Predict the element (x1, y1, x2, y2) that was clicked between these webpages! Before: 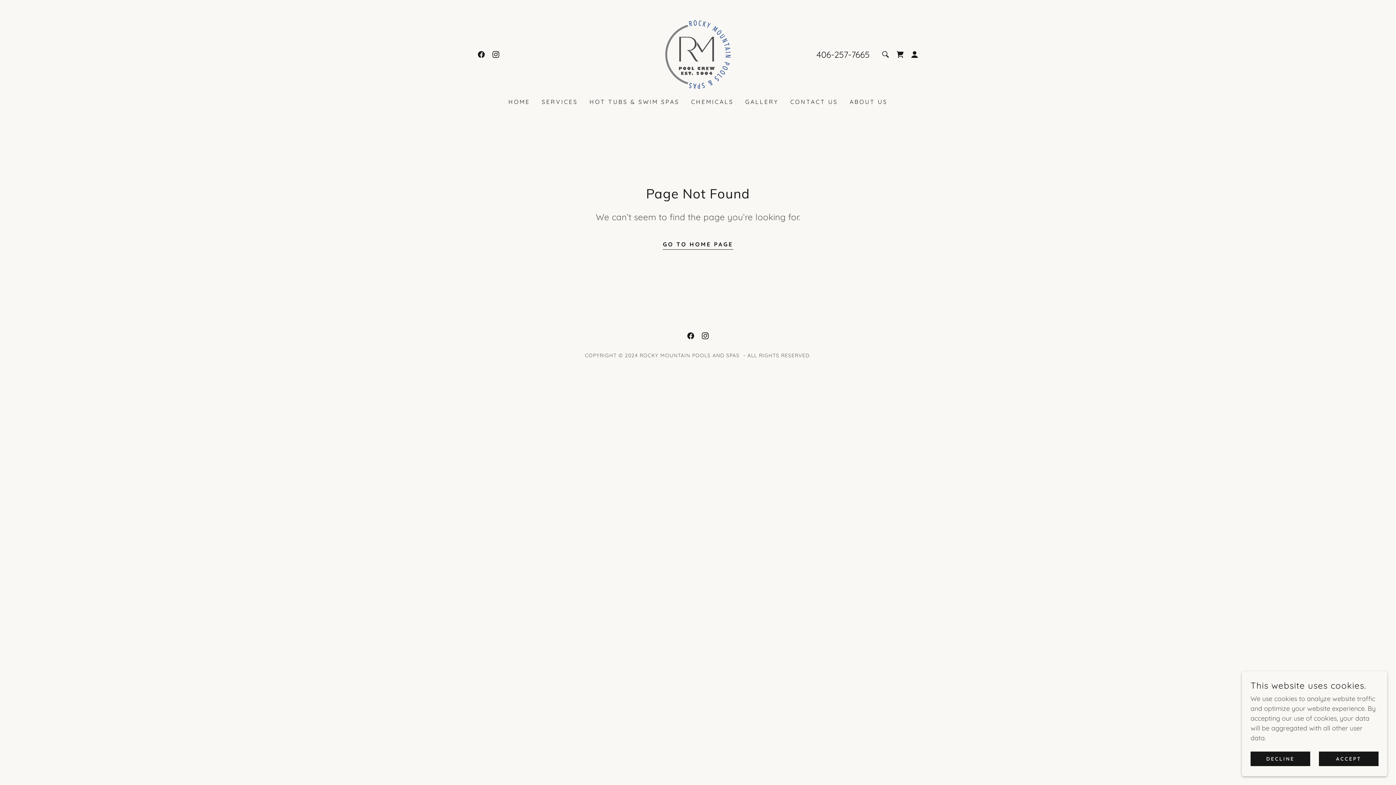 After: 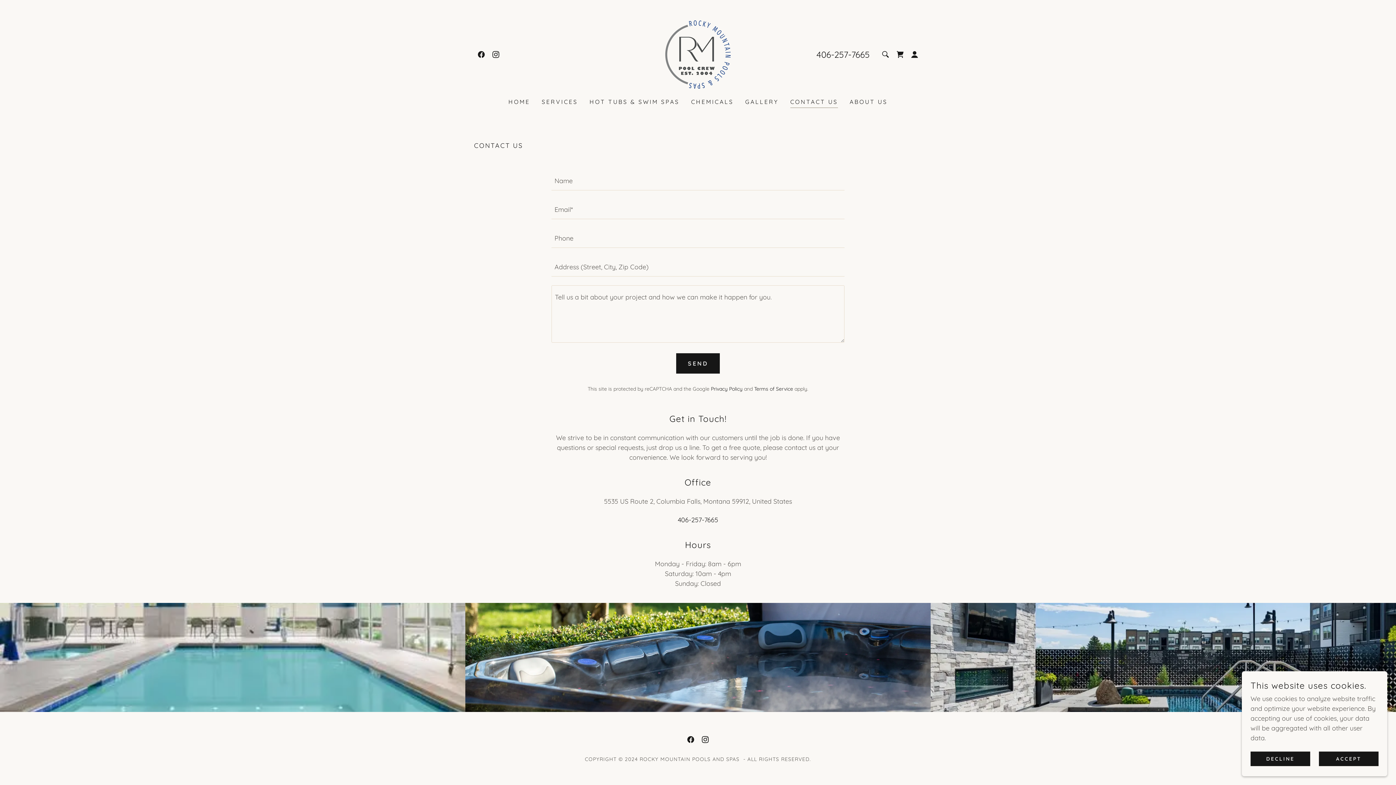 Action: label: CONTACT US bbox: (788, 95, 840, 108)